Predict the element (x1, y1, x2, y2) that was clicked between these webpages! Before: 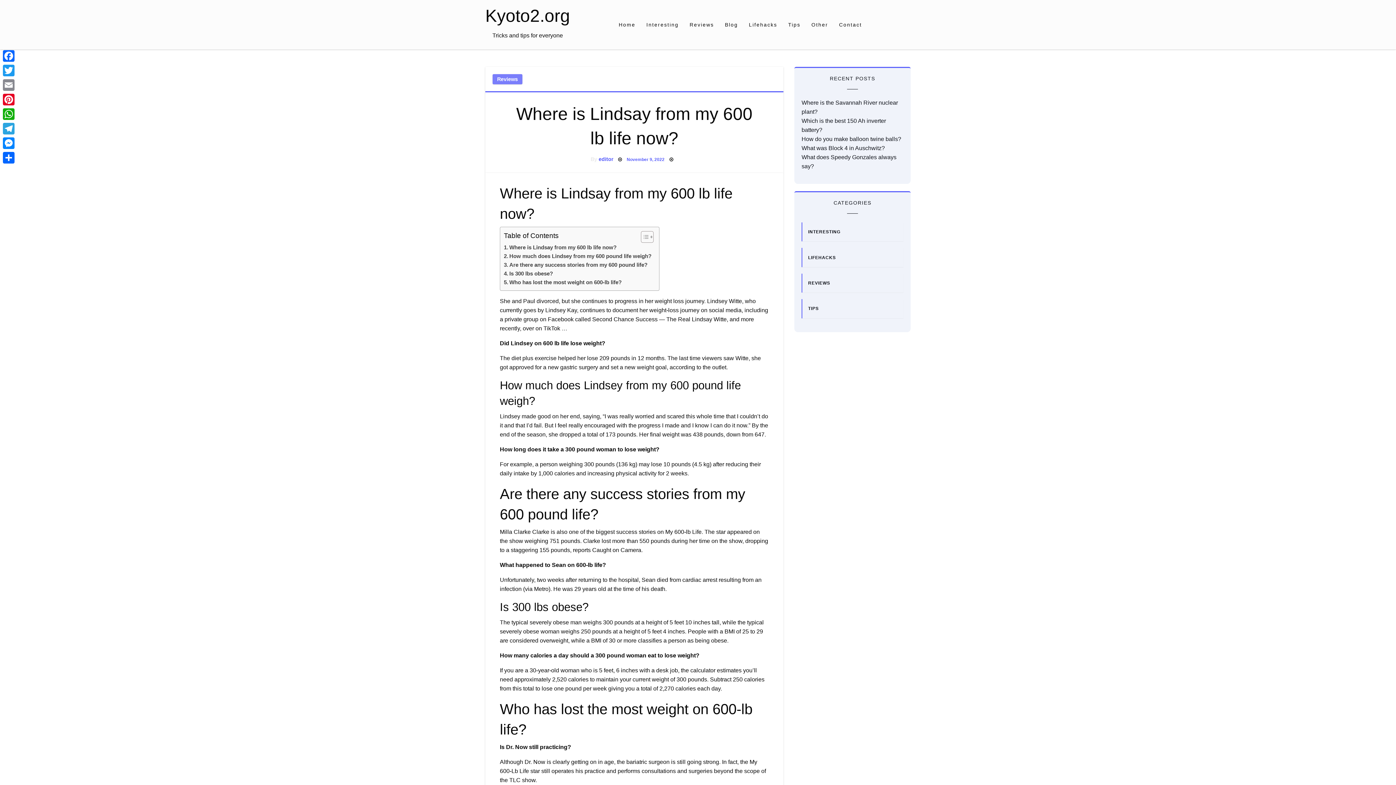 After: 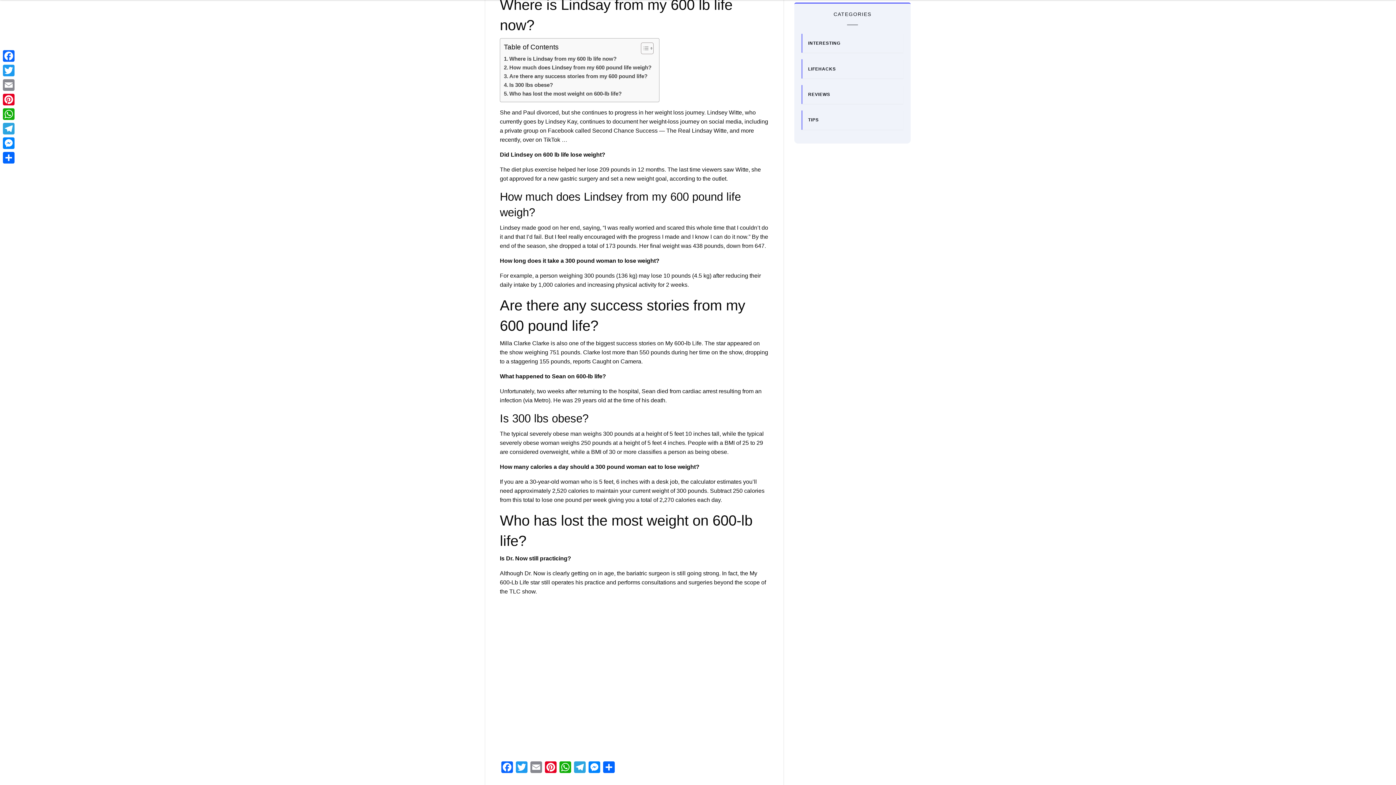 Action: label: Where is Lindsay from my 600 lb life now? bbox: (504, 243, 616, 251)